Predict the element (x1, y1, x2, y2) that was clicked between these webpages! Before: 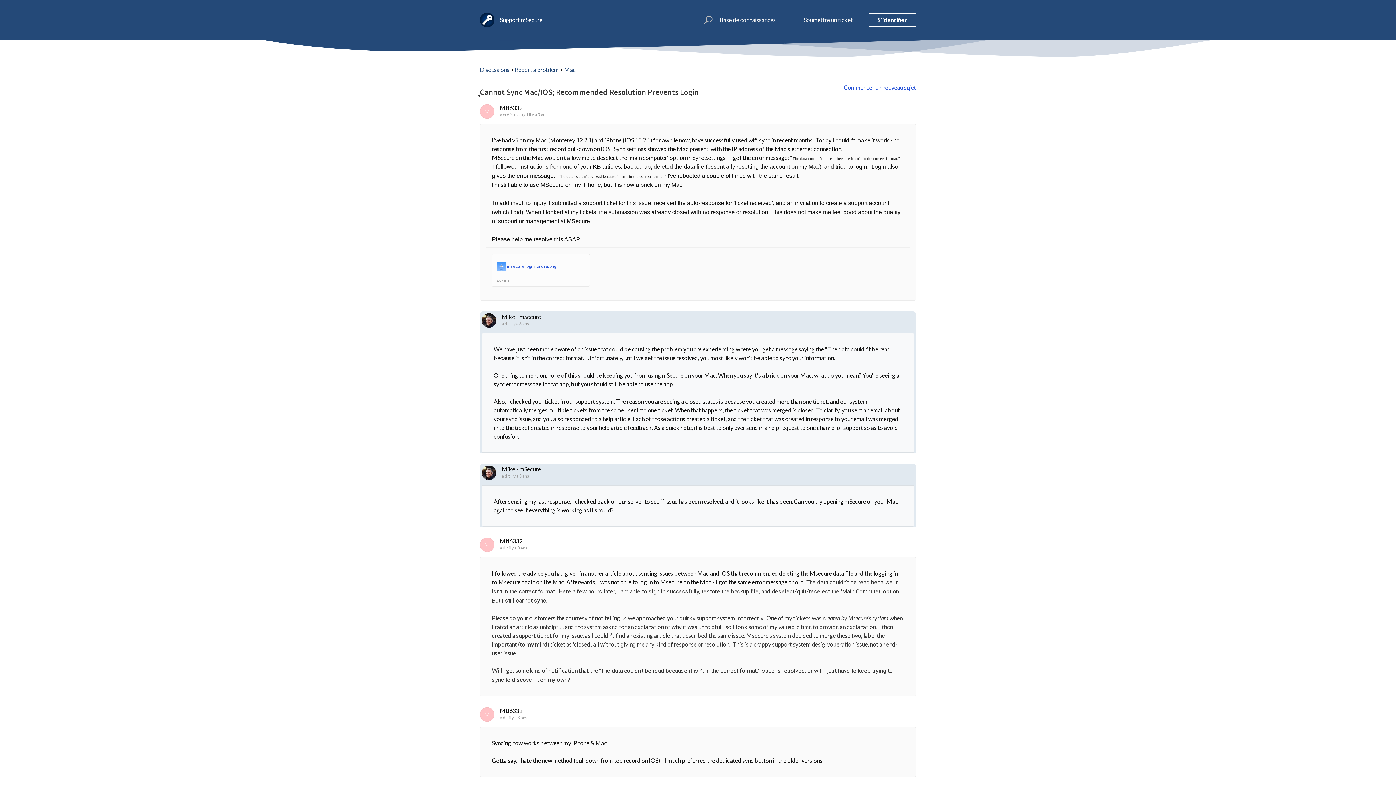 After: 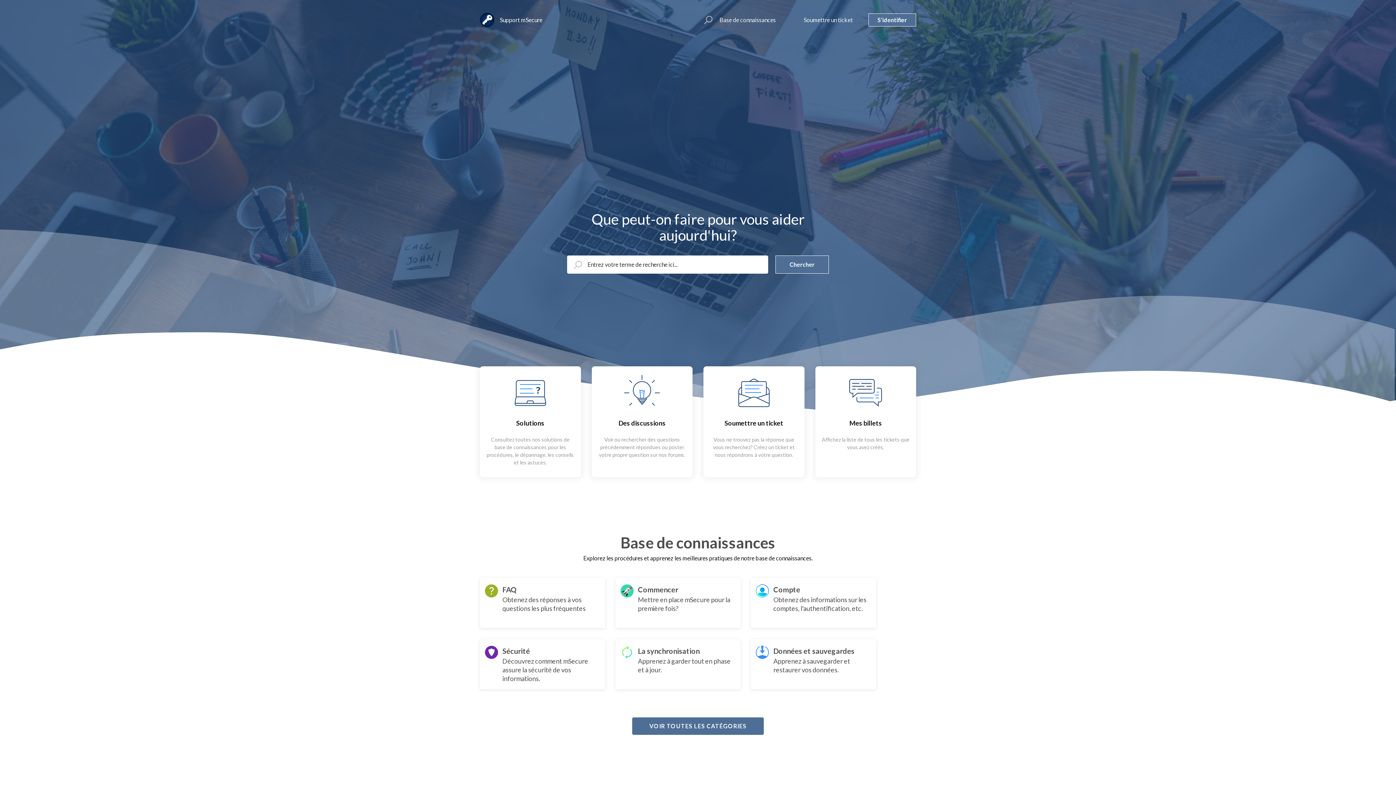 Action: bbox: (480, 12, 494, 27)